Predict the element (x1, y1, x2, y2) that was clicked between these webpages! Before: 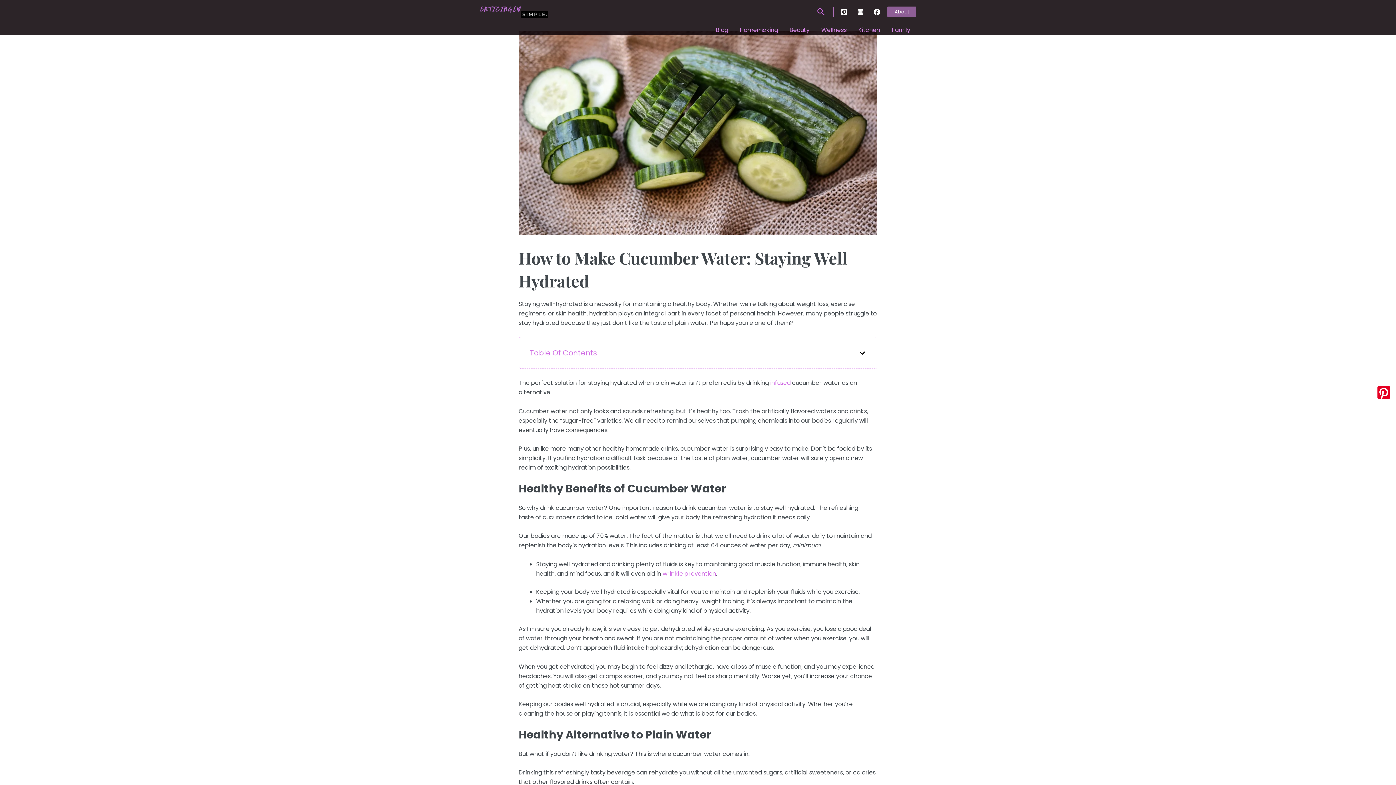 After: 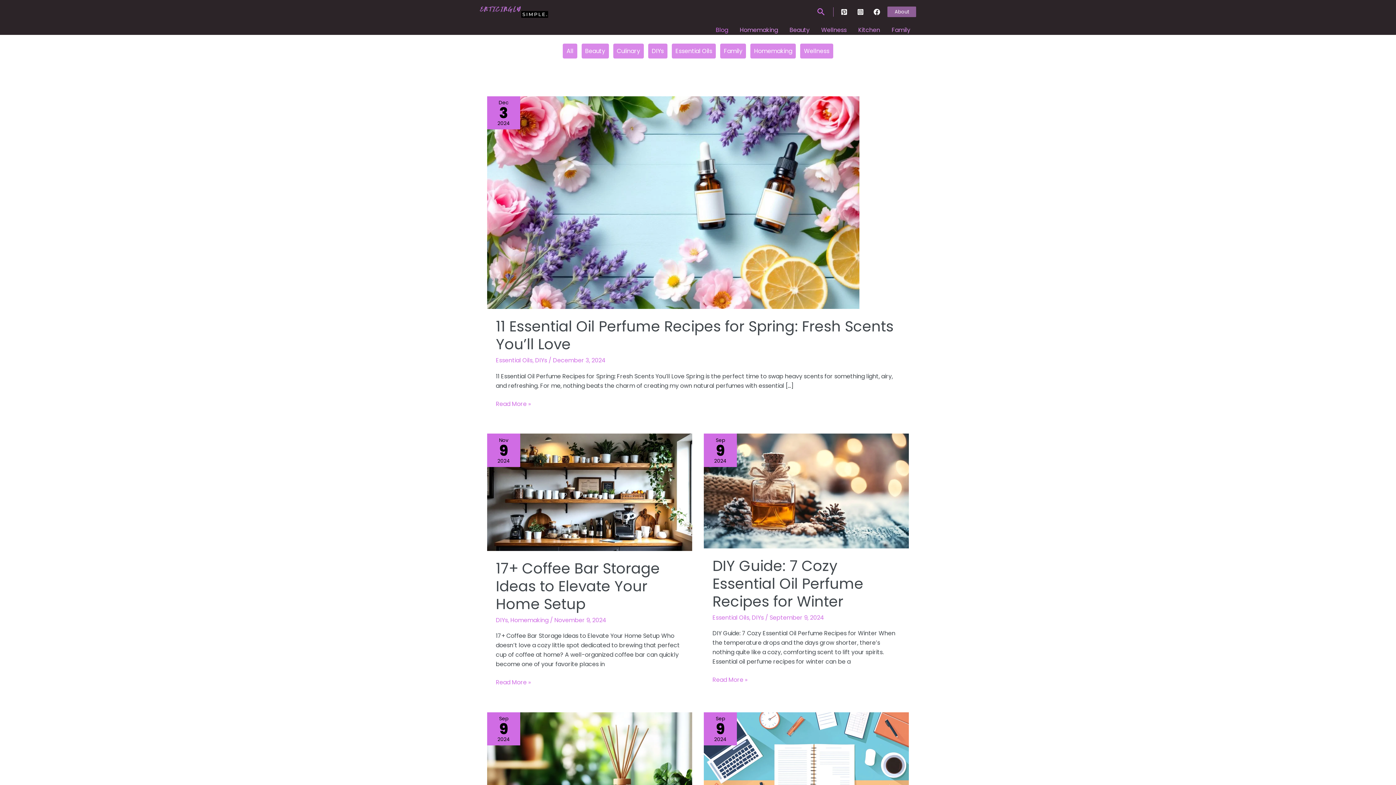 Action: bbox: (710, 25, 734, 35) label: Blog